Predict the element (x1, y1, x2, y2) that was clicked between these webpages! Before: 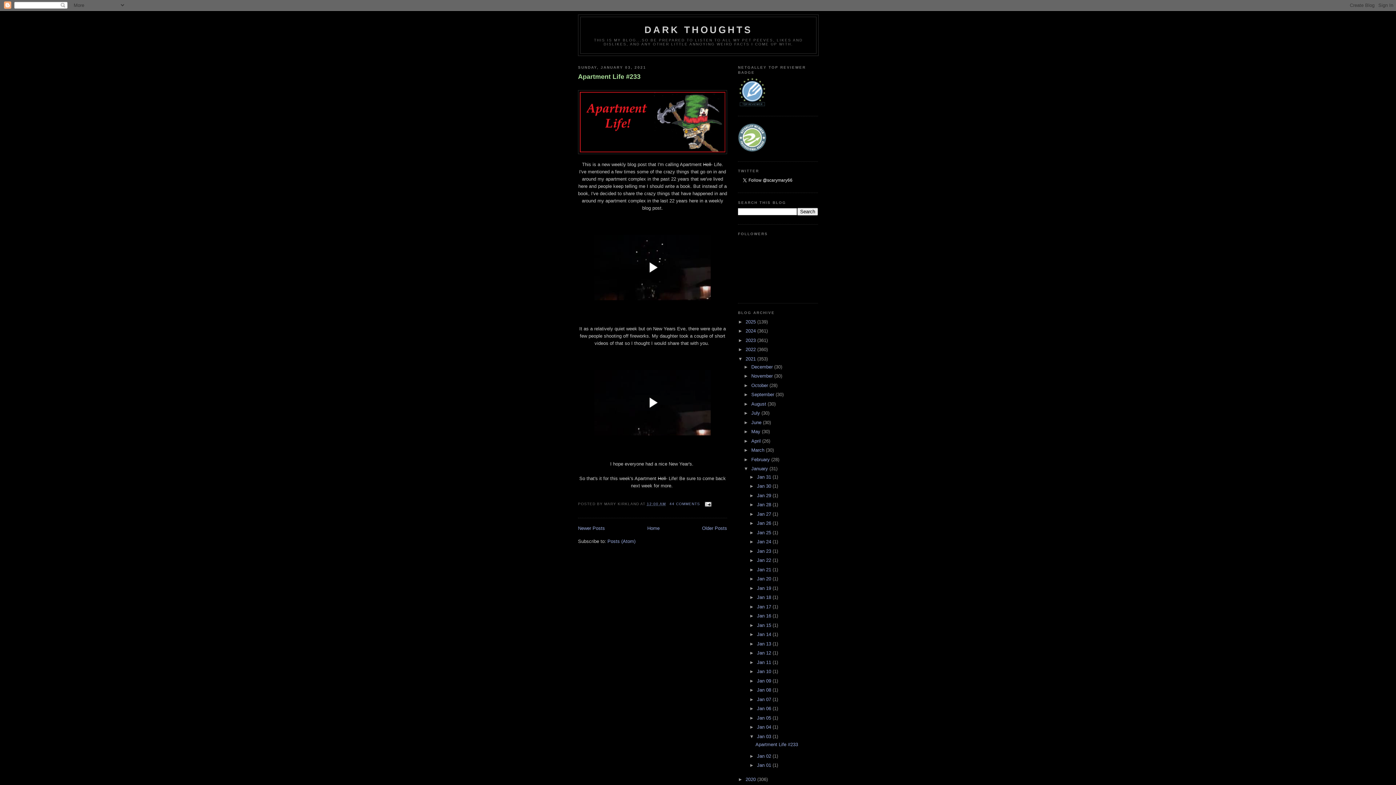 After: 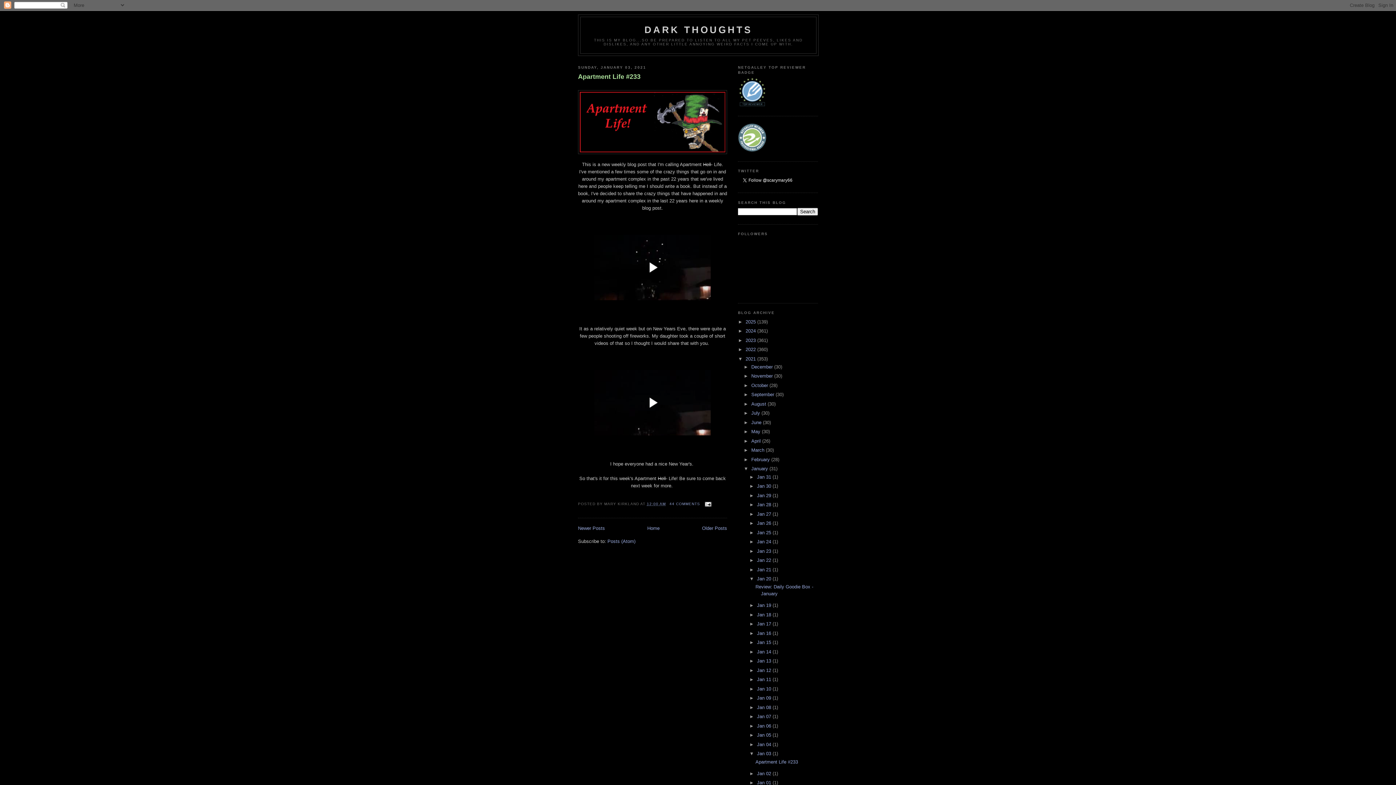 Action: label: ►   bbox: (749, 576, 757, 581)